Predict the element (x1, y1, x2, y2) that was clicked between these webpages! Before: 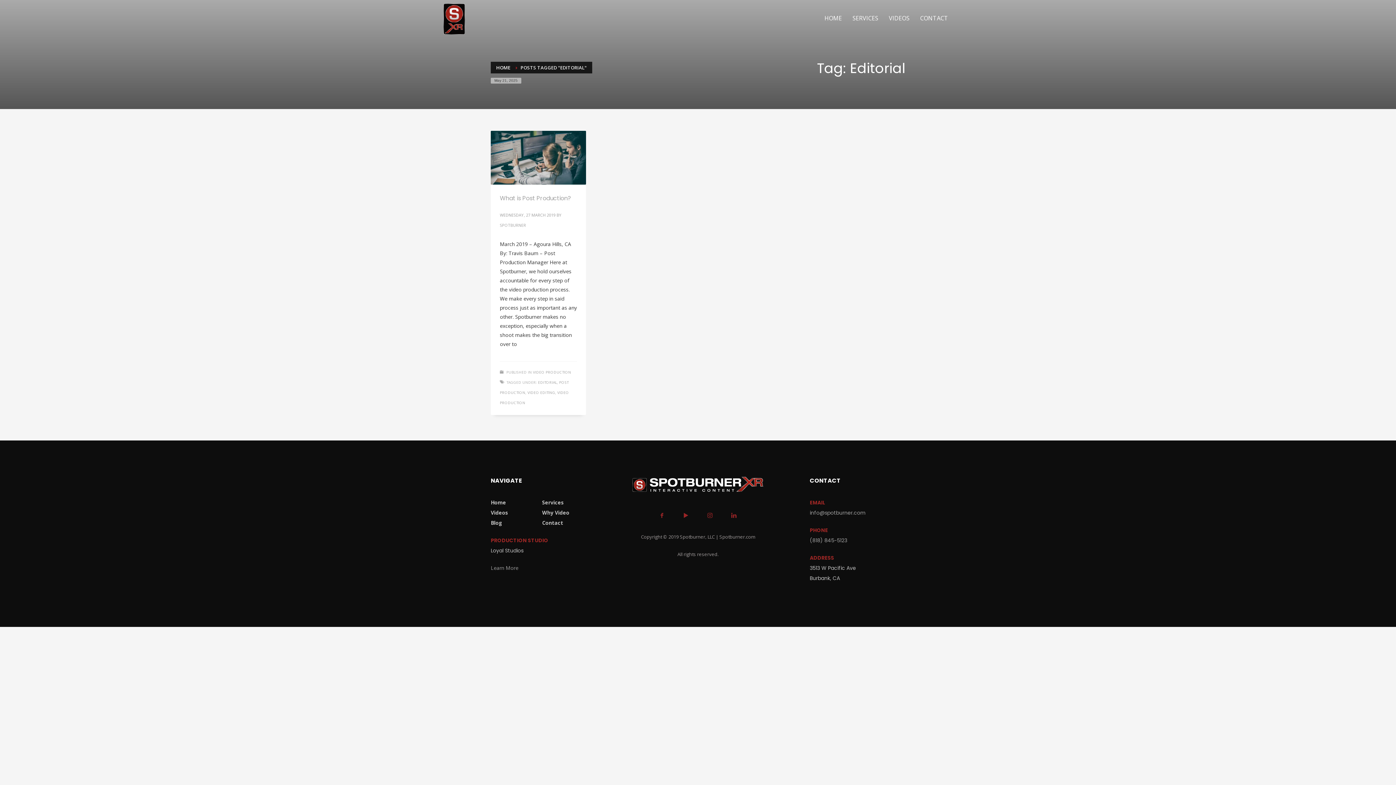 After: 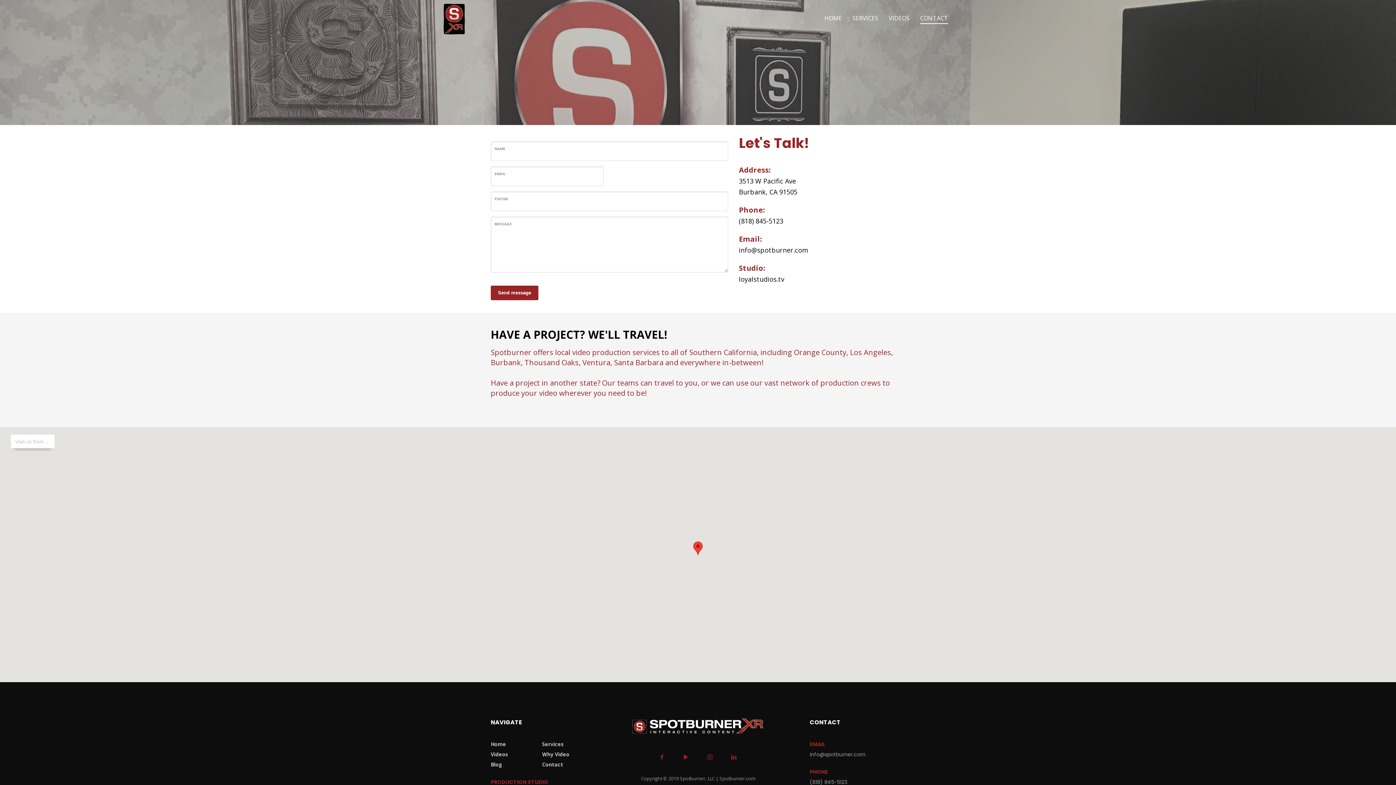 Action: bbox: (916, 11, 952, 25) label: CONTACT